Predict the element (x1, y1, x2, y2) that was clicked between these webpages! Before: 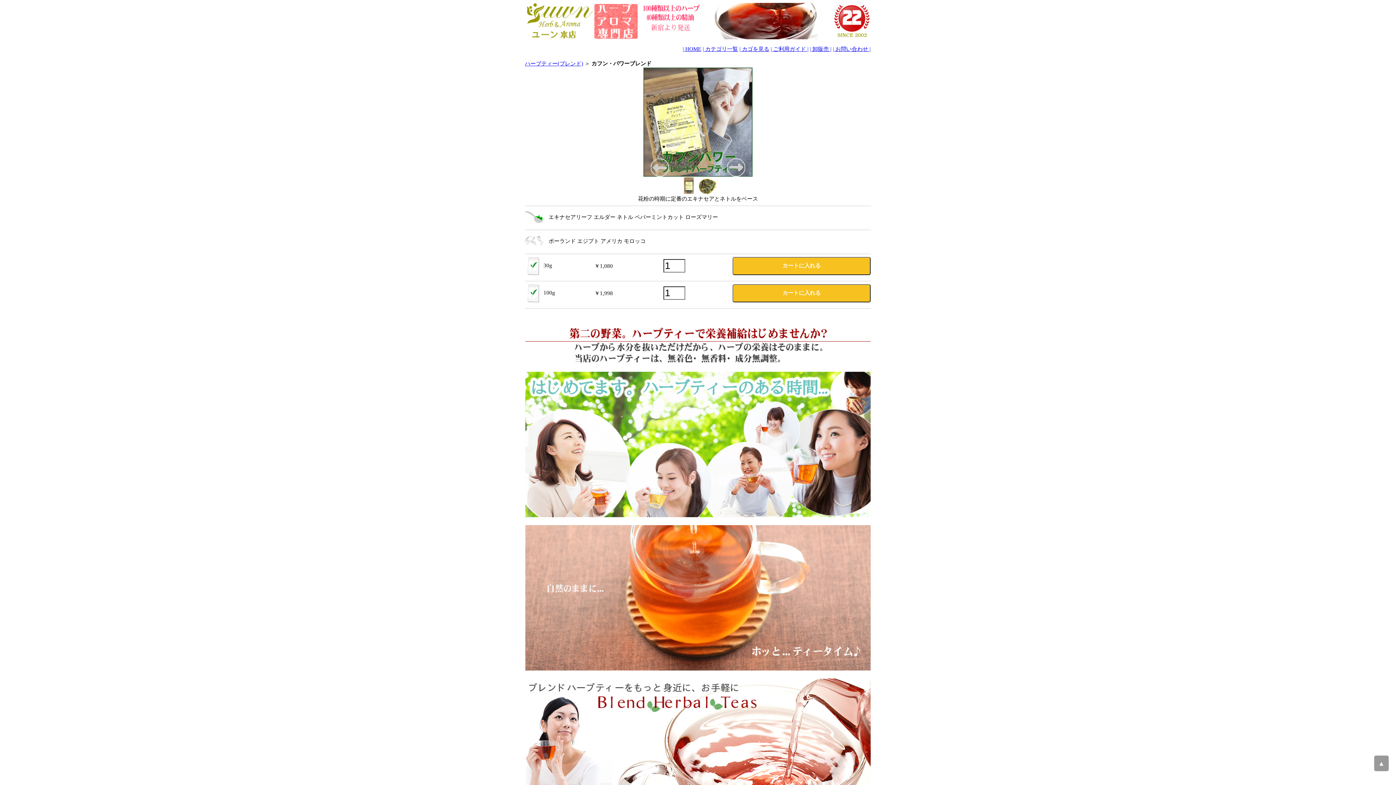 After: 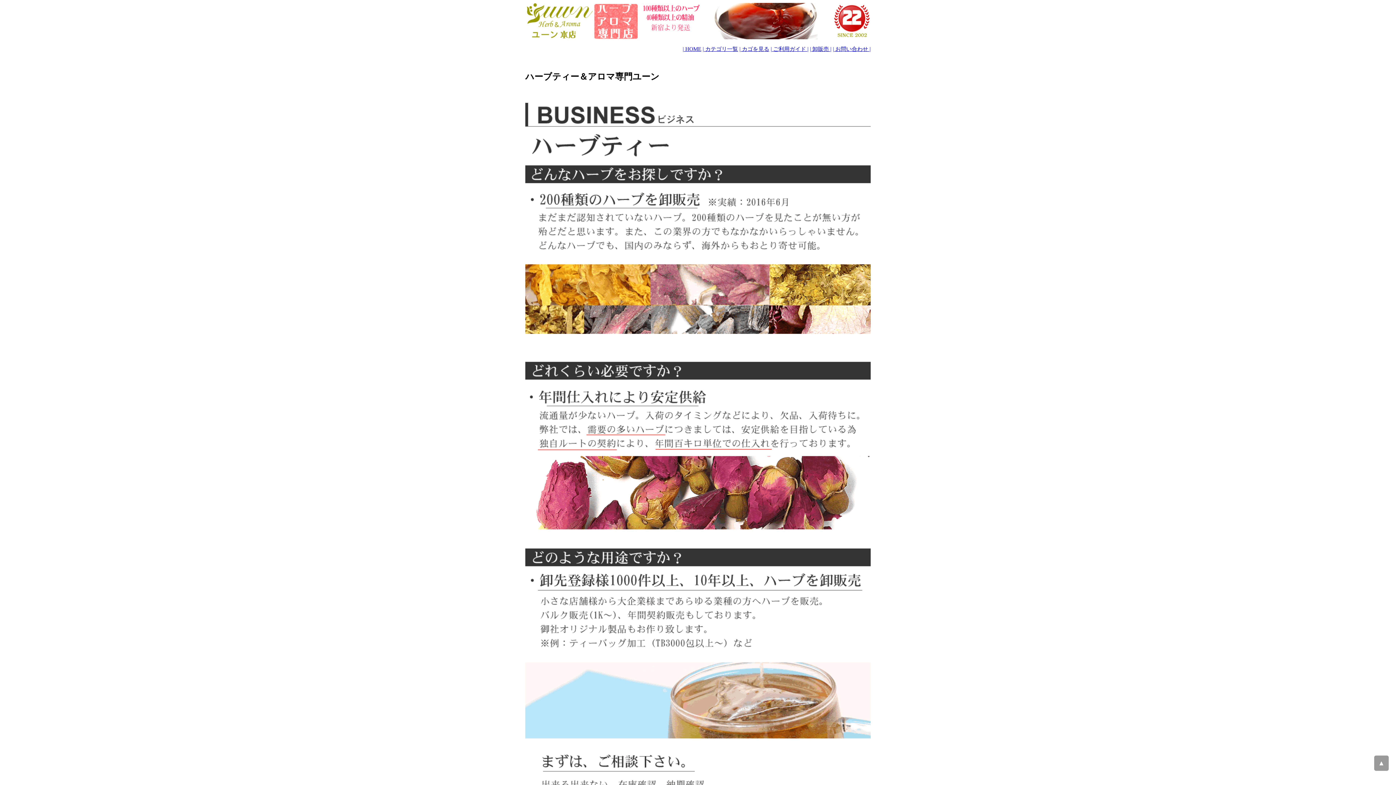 Action: label: | 卸販売 | bbox: (810, 46, 831, 52)